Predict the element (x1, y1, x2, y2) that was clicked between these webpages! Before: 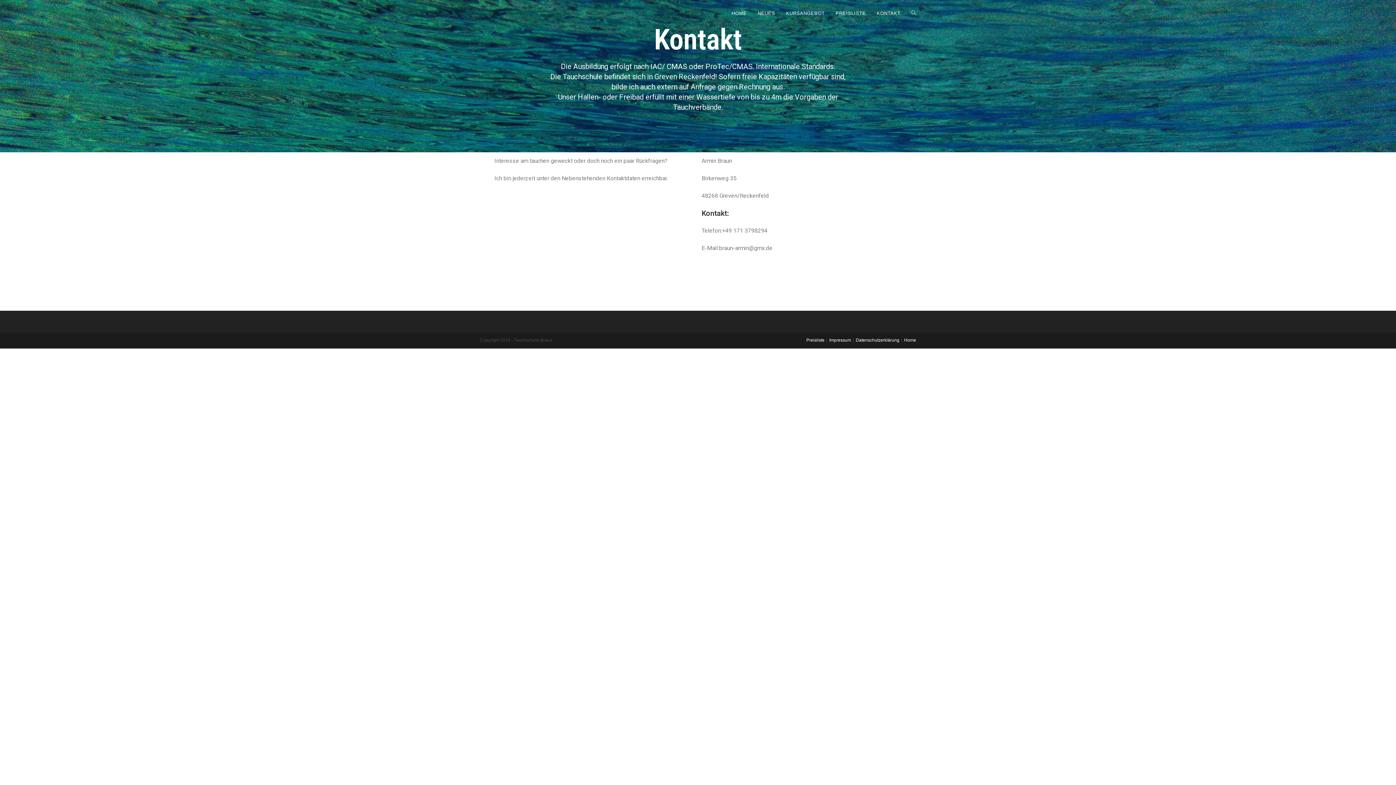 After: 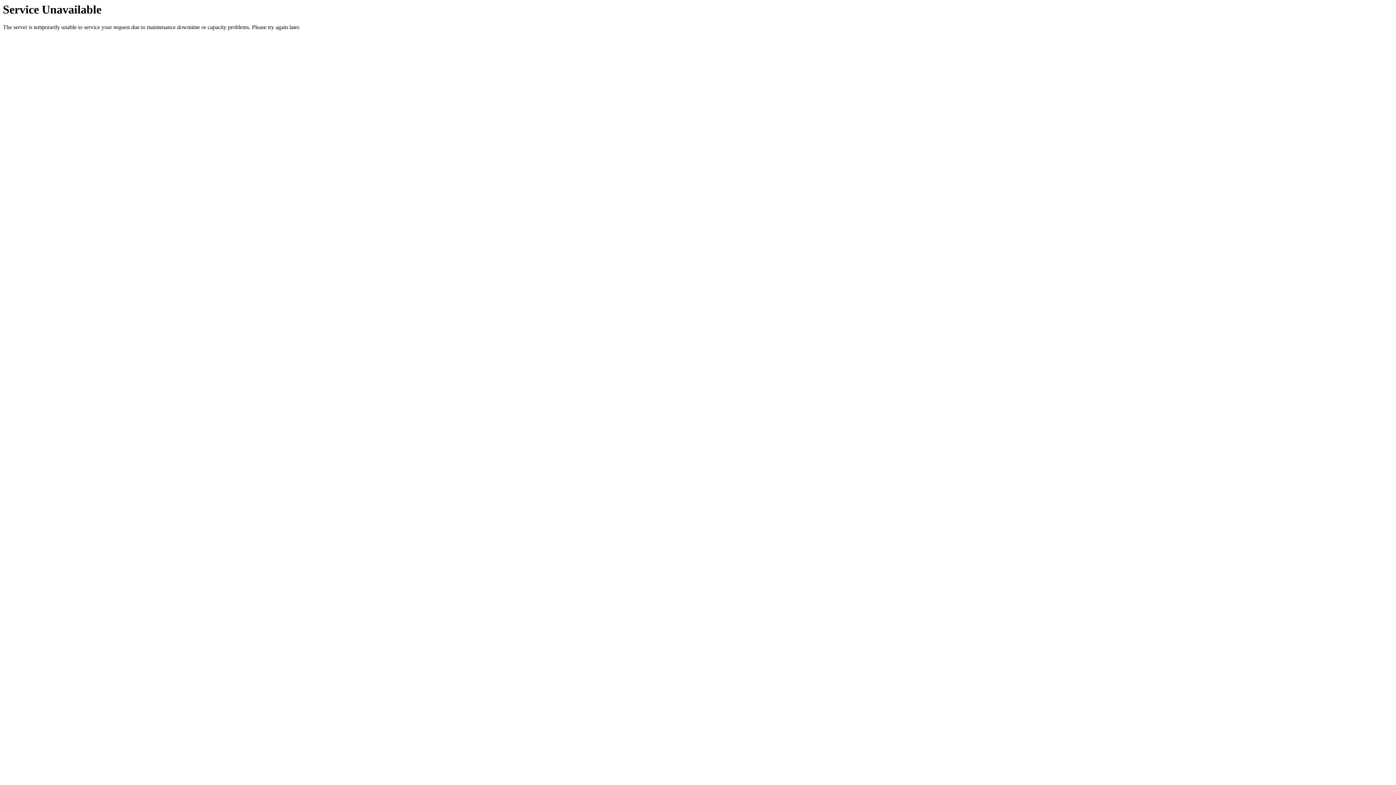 Action: label: Preisliste bbox: (806, 337, 824, 342)